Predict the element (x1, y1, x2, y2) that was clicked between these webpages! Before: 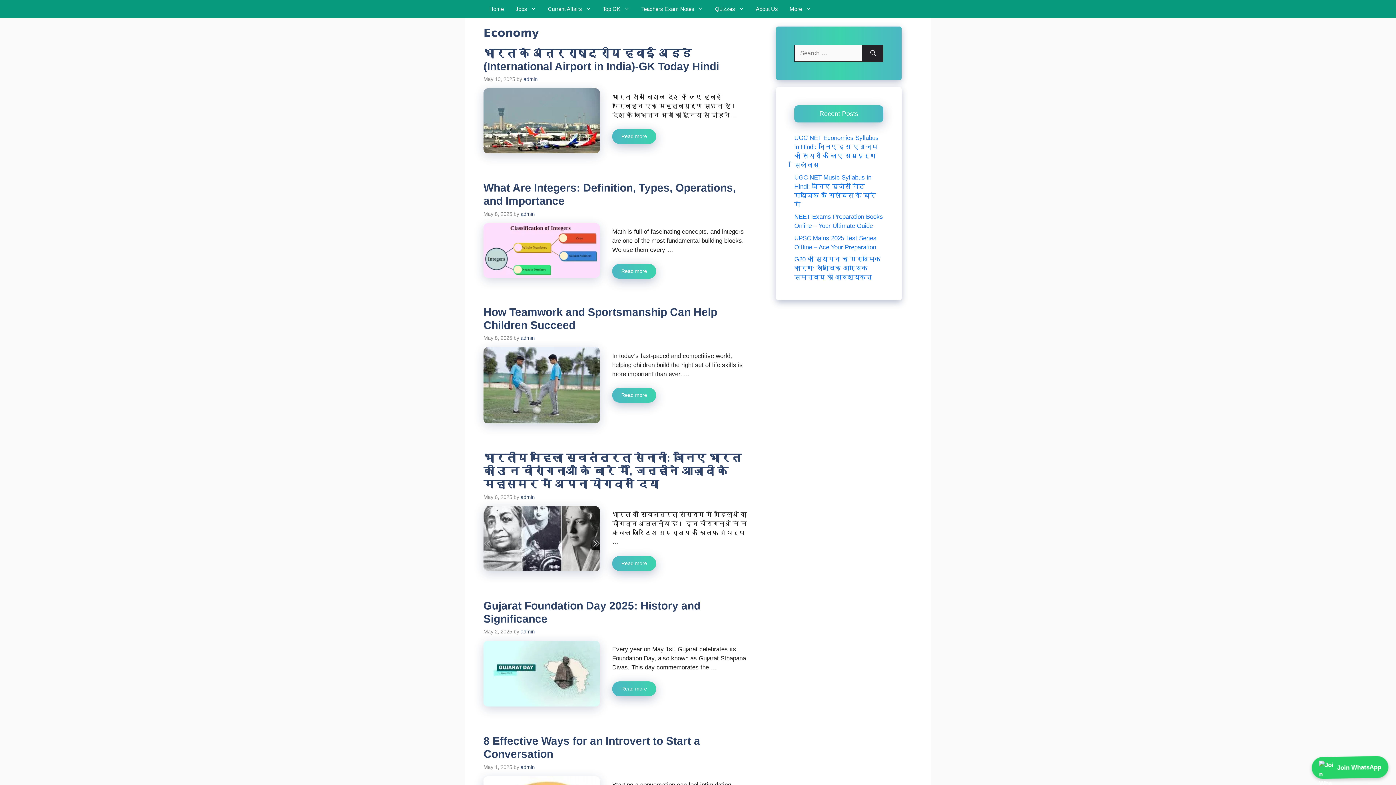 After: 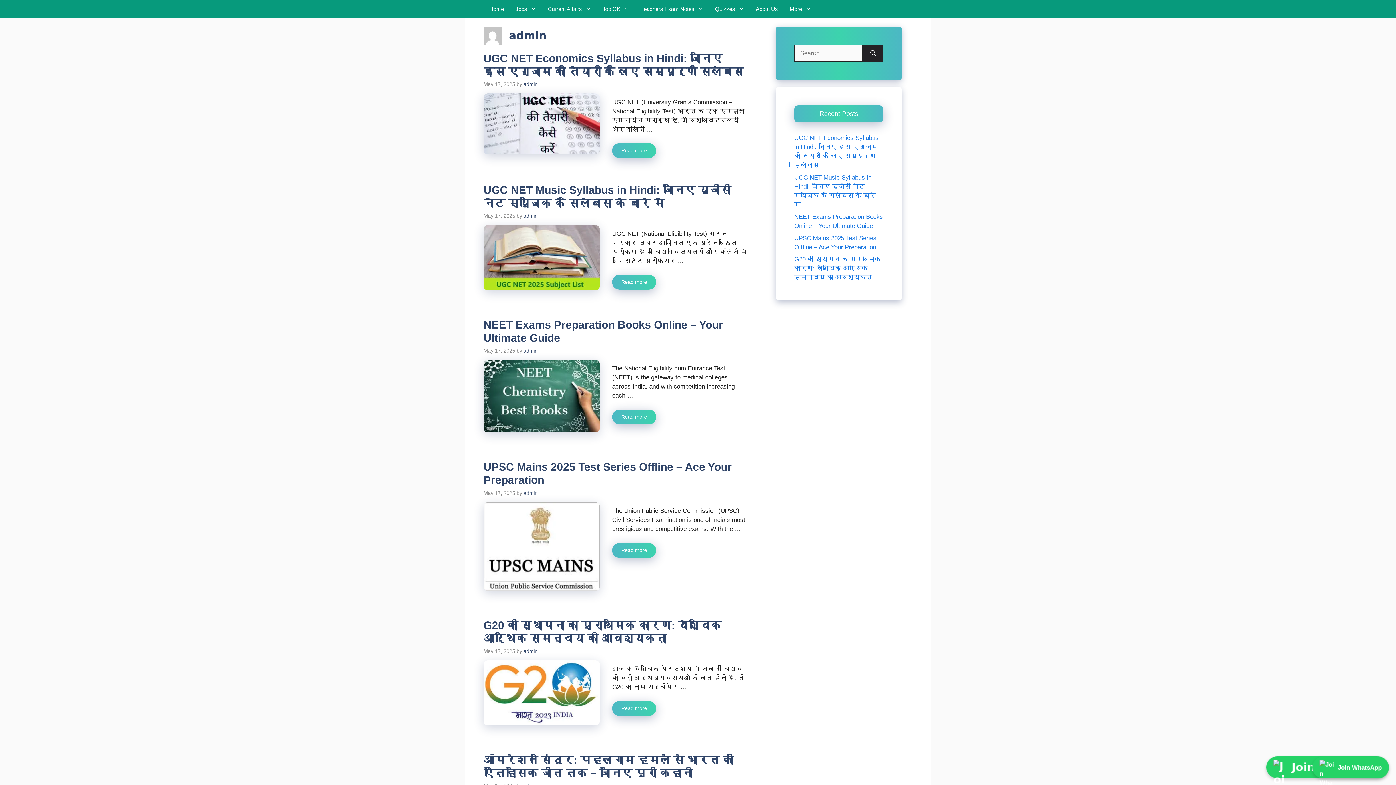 Action: label: admin bbox: (523, 76, 537, 82)